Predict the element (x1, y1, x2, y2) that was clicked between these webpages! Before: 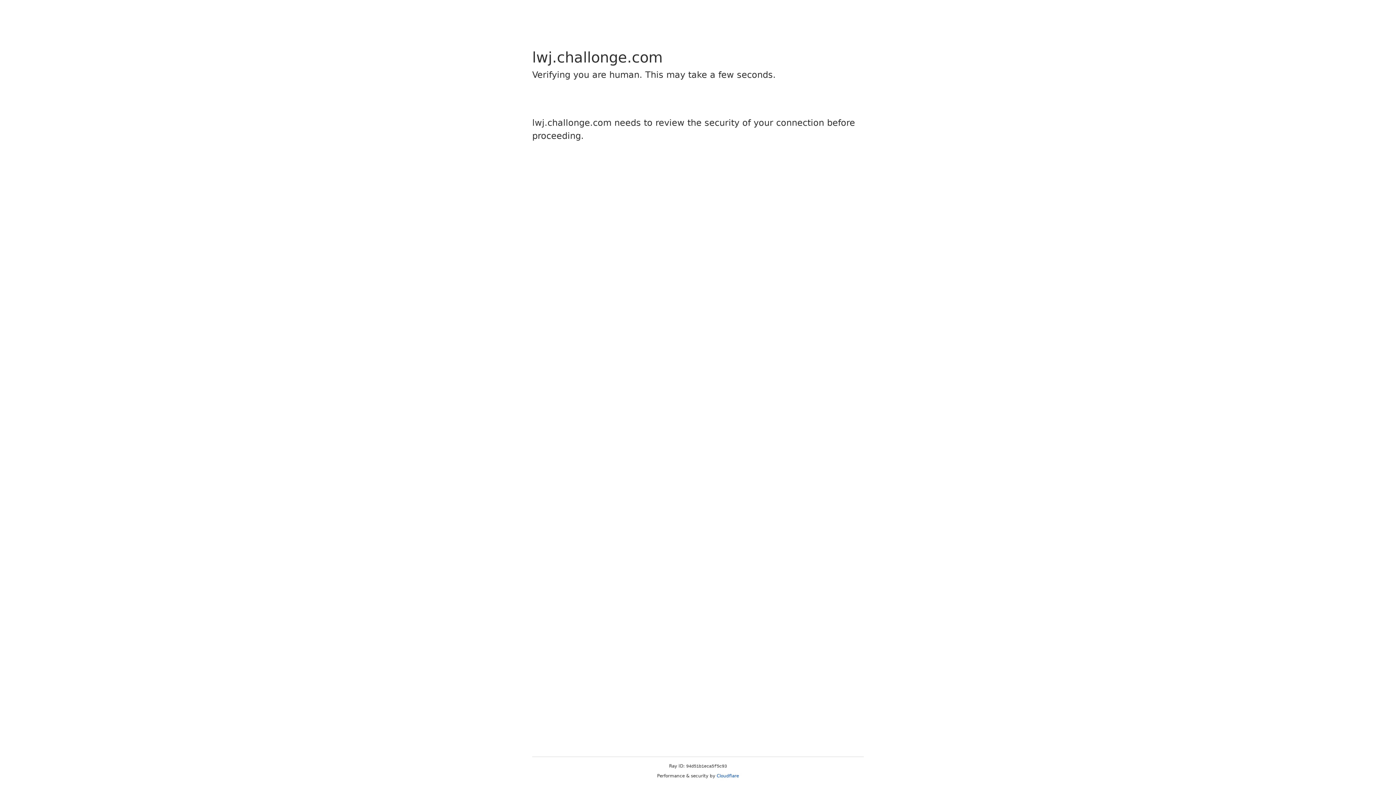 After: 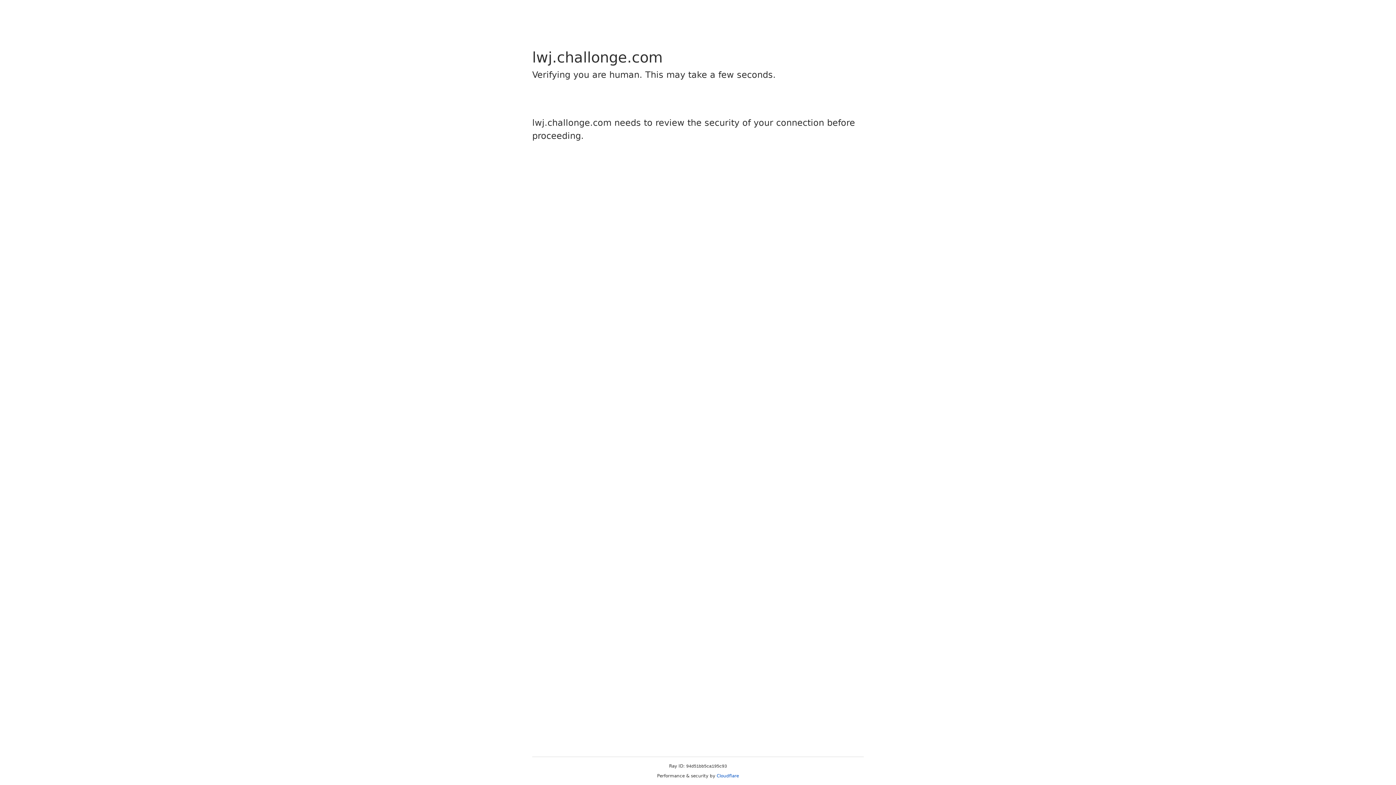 Action: bbox: (716, 773, 739, 778) label: Cloudflare